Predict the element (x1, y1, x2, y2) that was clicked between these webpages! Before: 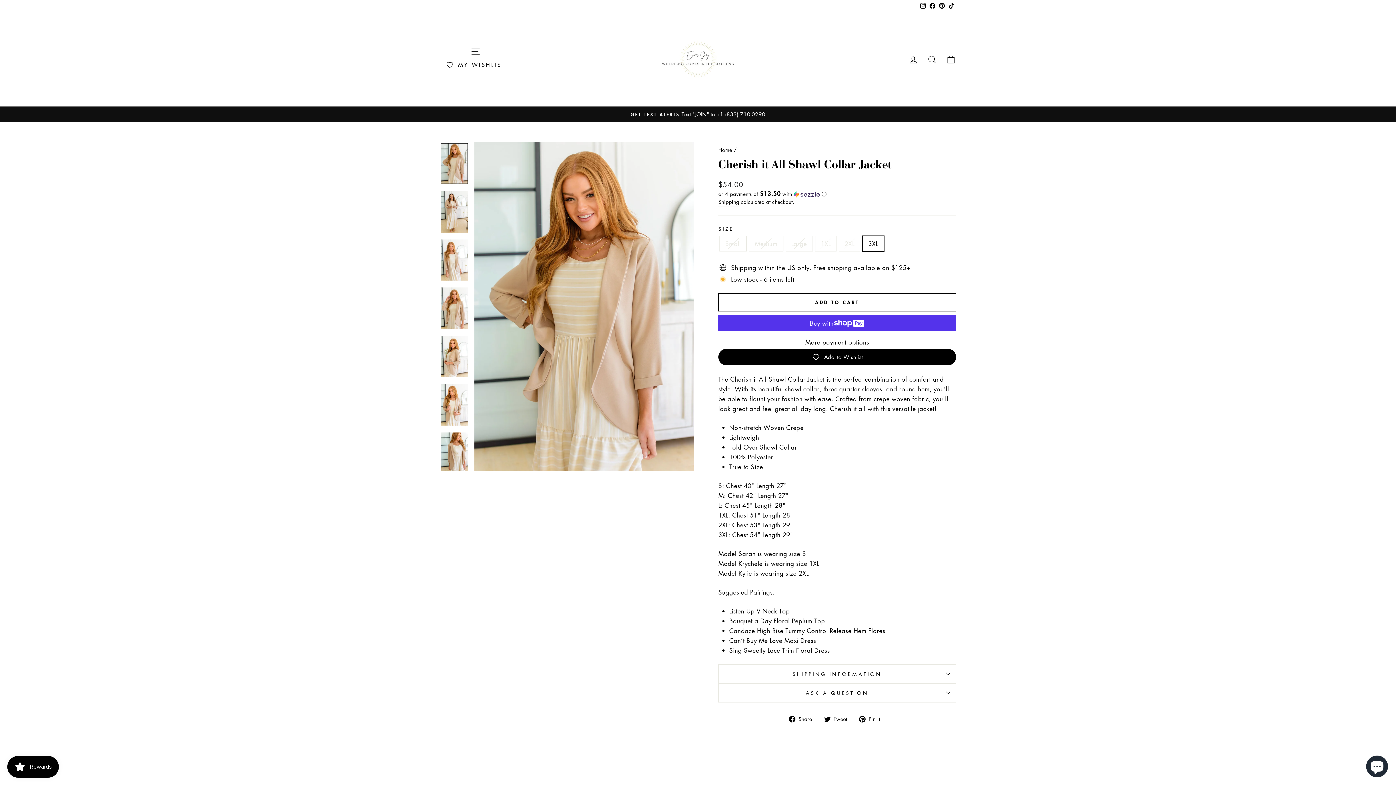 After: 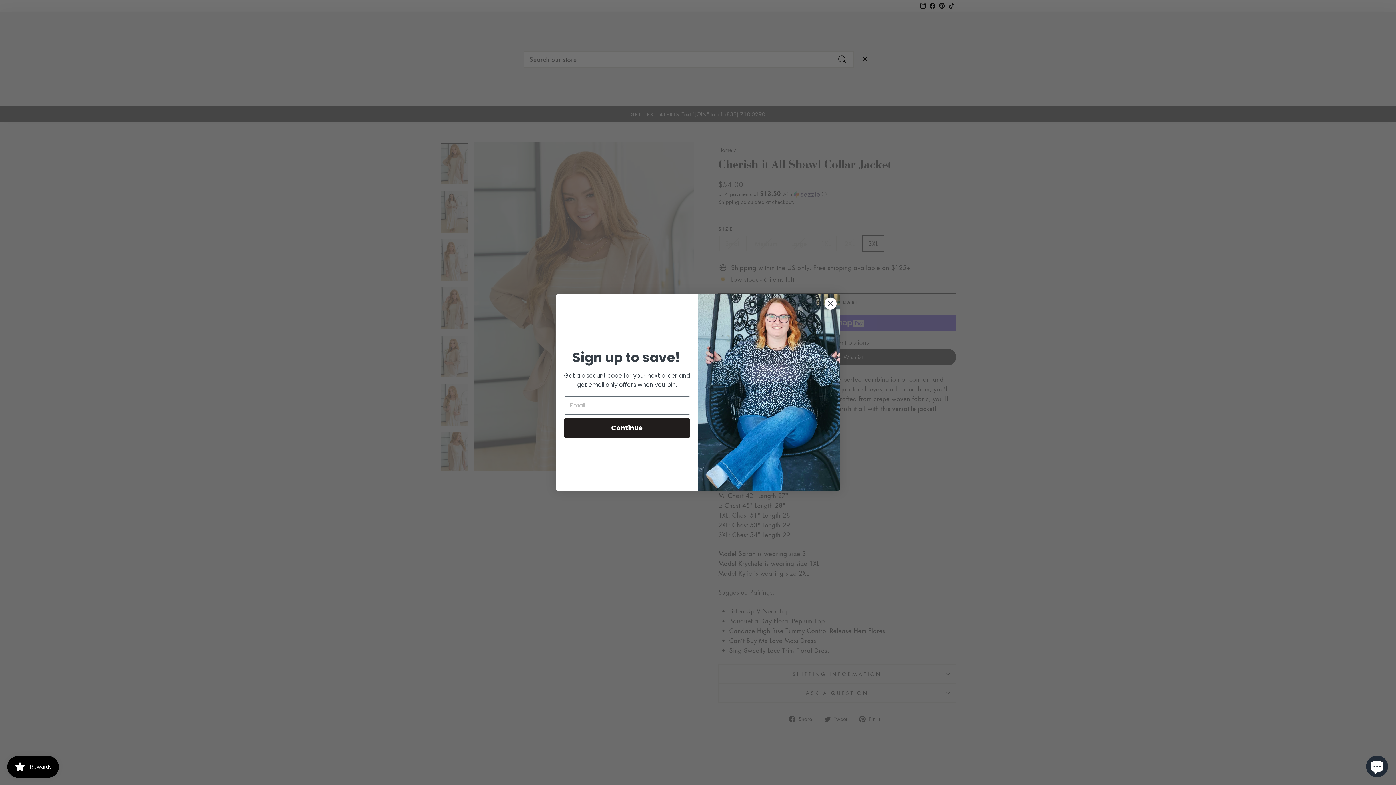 Action: label: SEARCH bbox: (922, 51, 941, 67)